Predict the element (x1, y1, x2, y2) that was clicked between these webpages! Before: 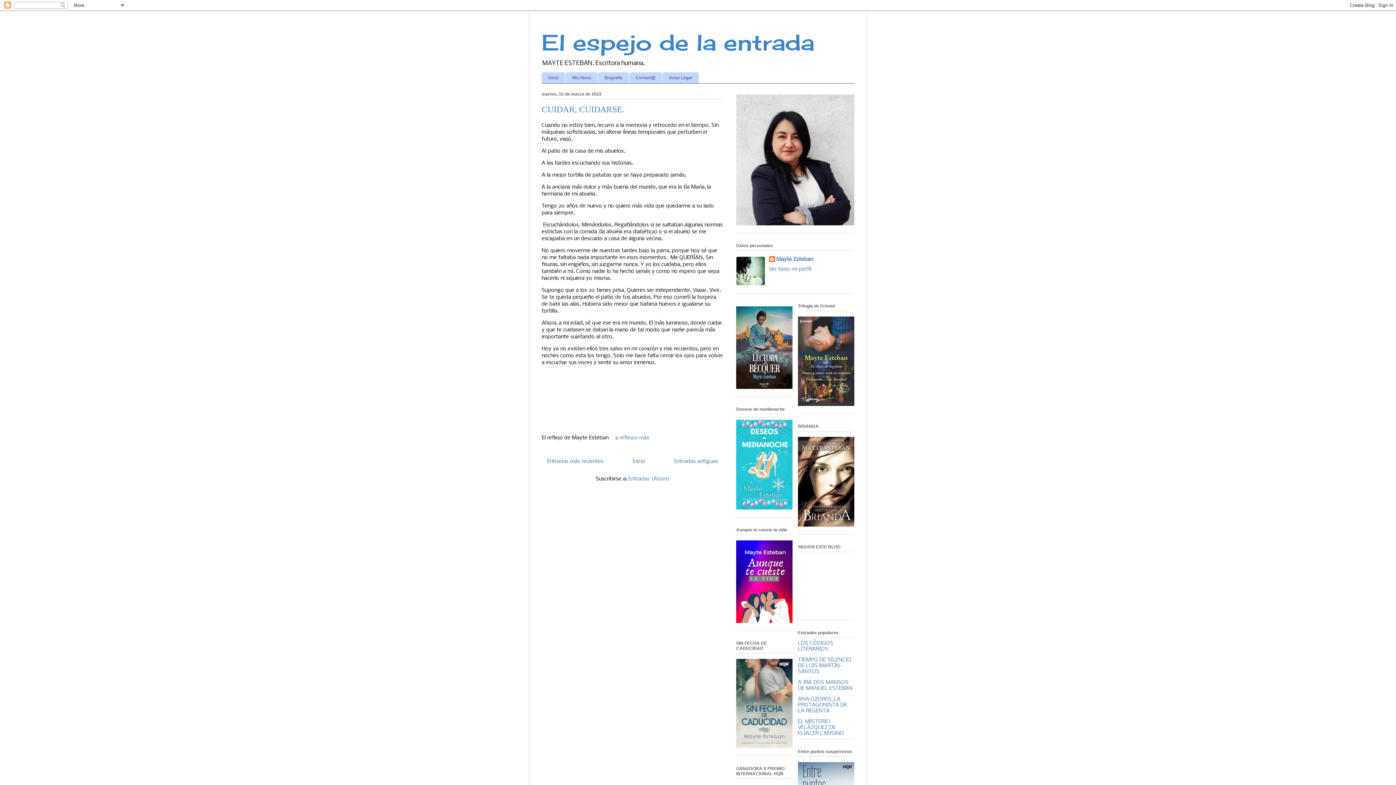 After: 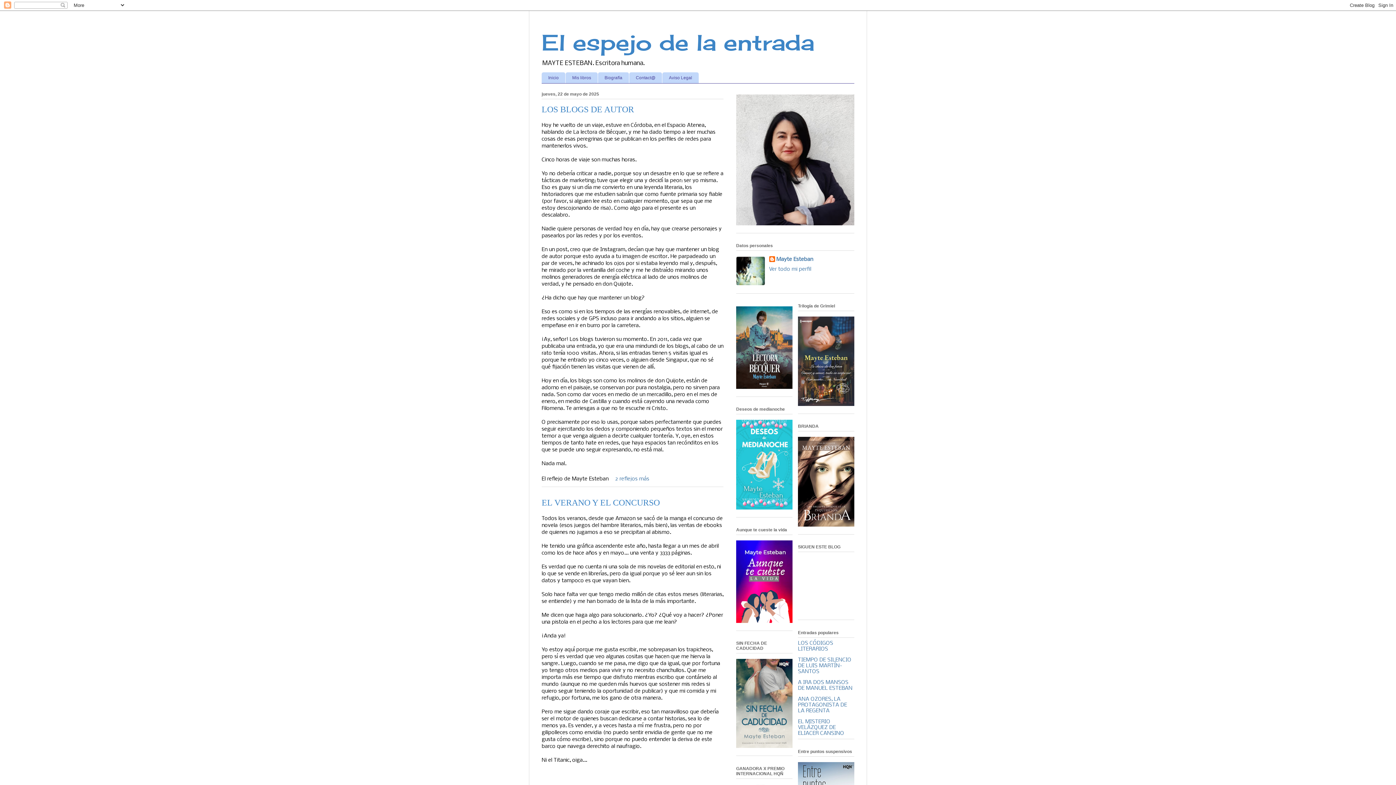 Action: bbox: (541, 29, 814, 55) label: El espejo de la entrada